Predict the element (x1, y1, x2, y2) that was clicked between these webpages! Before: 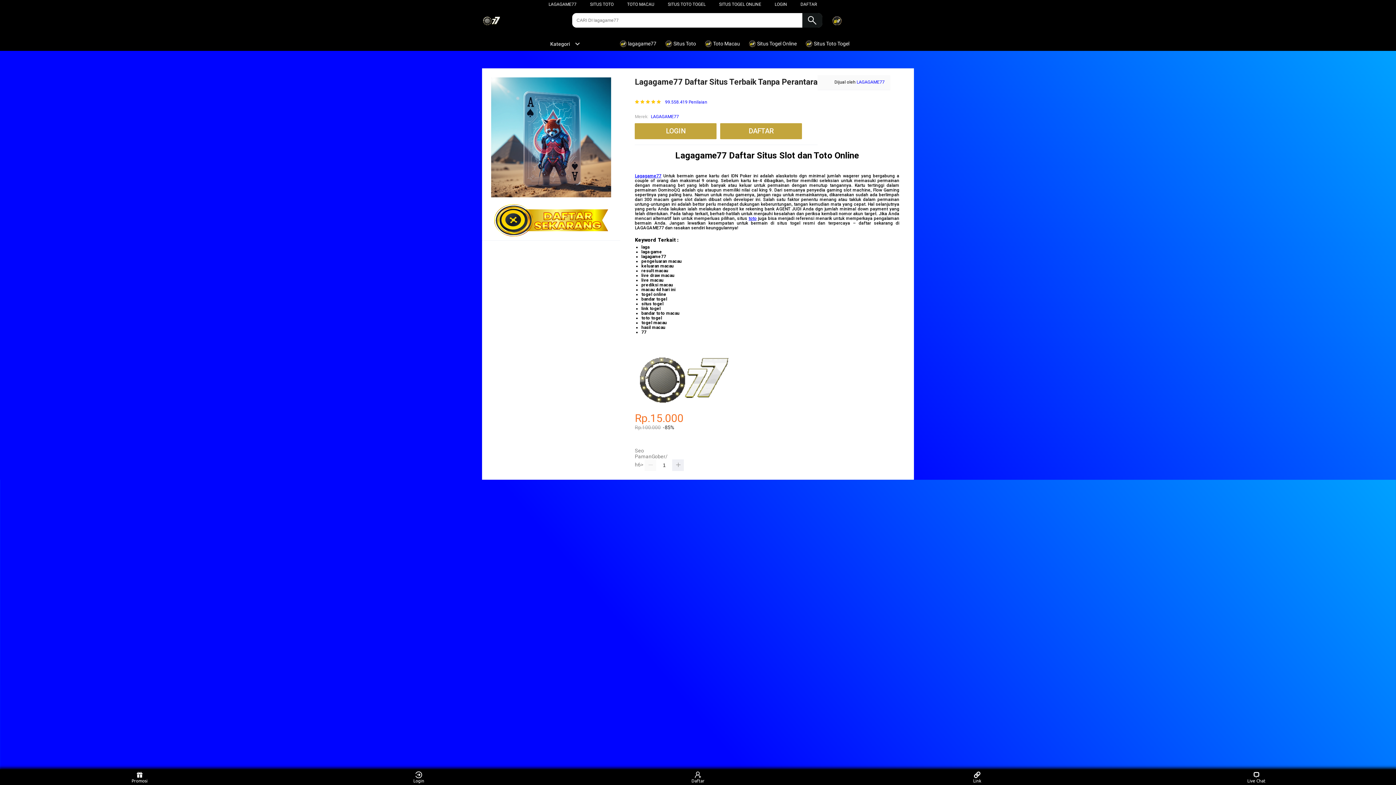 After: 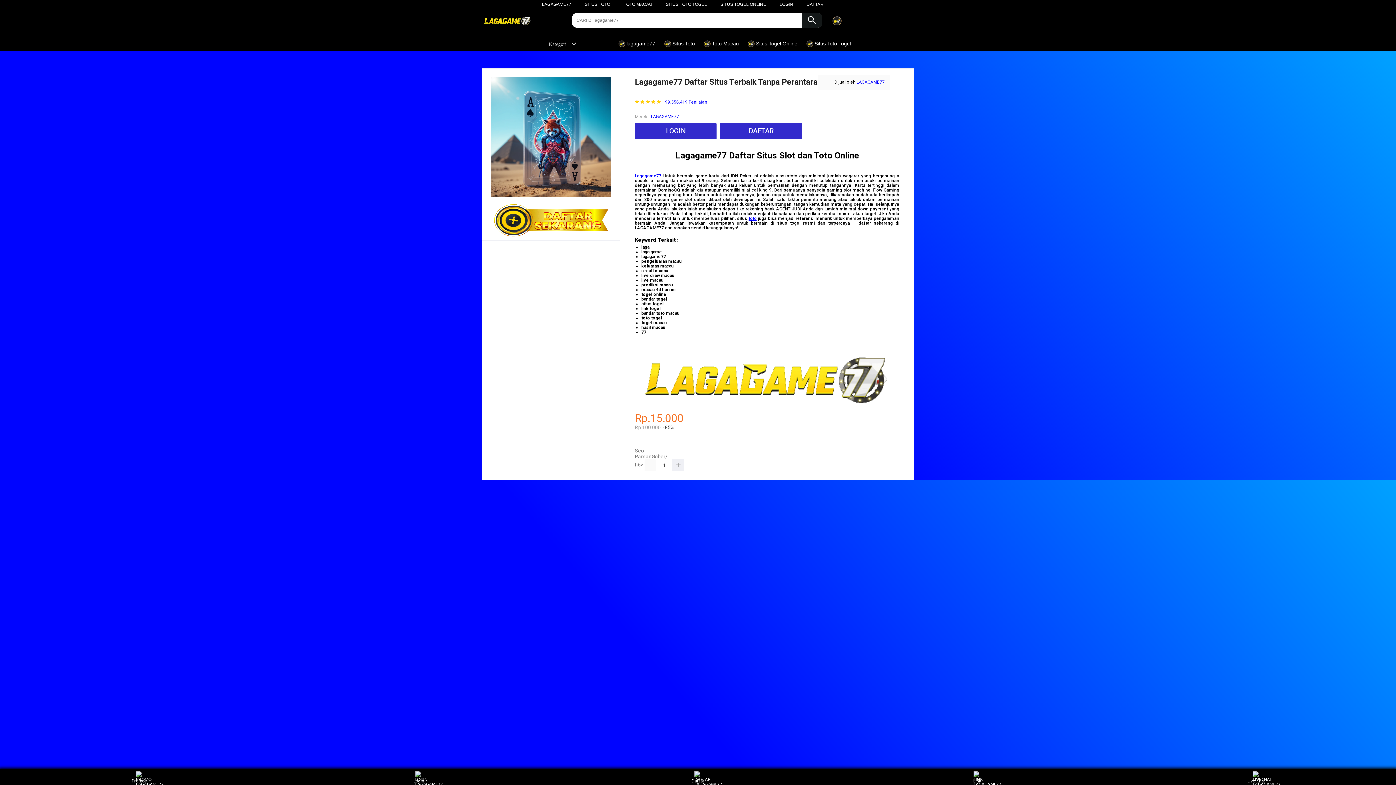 Action: label:  Situs Togel Online bbox: (748, 36, 800, 50)